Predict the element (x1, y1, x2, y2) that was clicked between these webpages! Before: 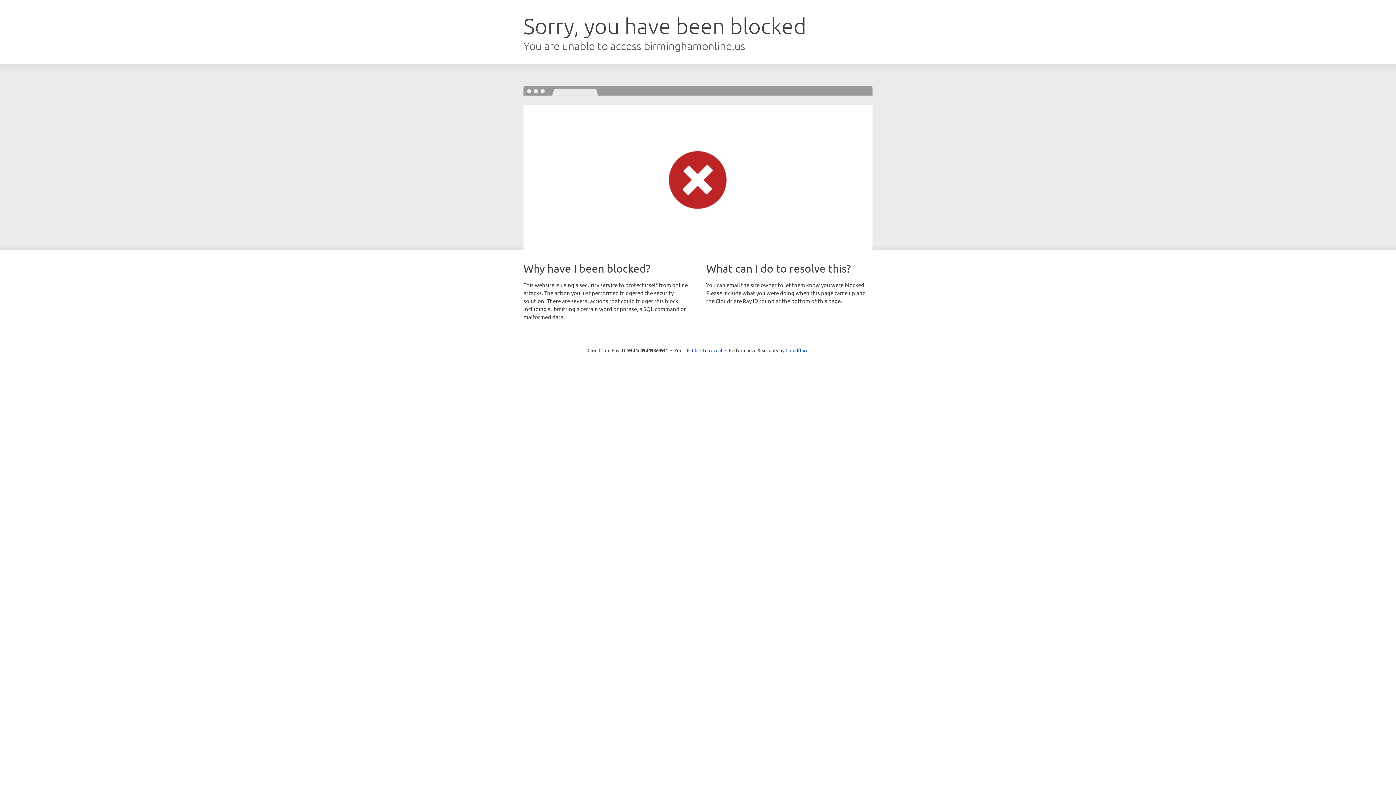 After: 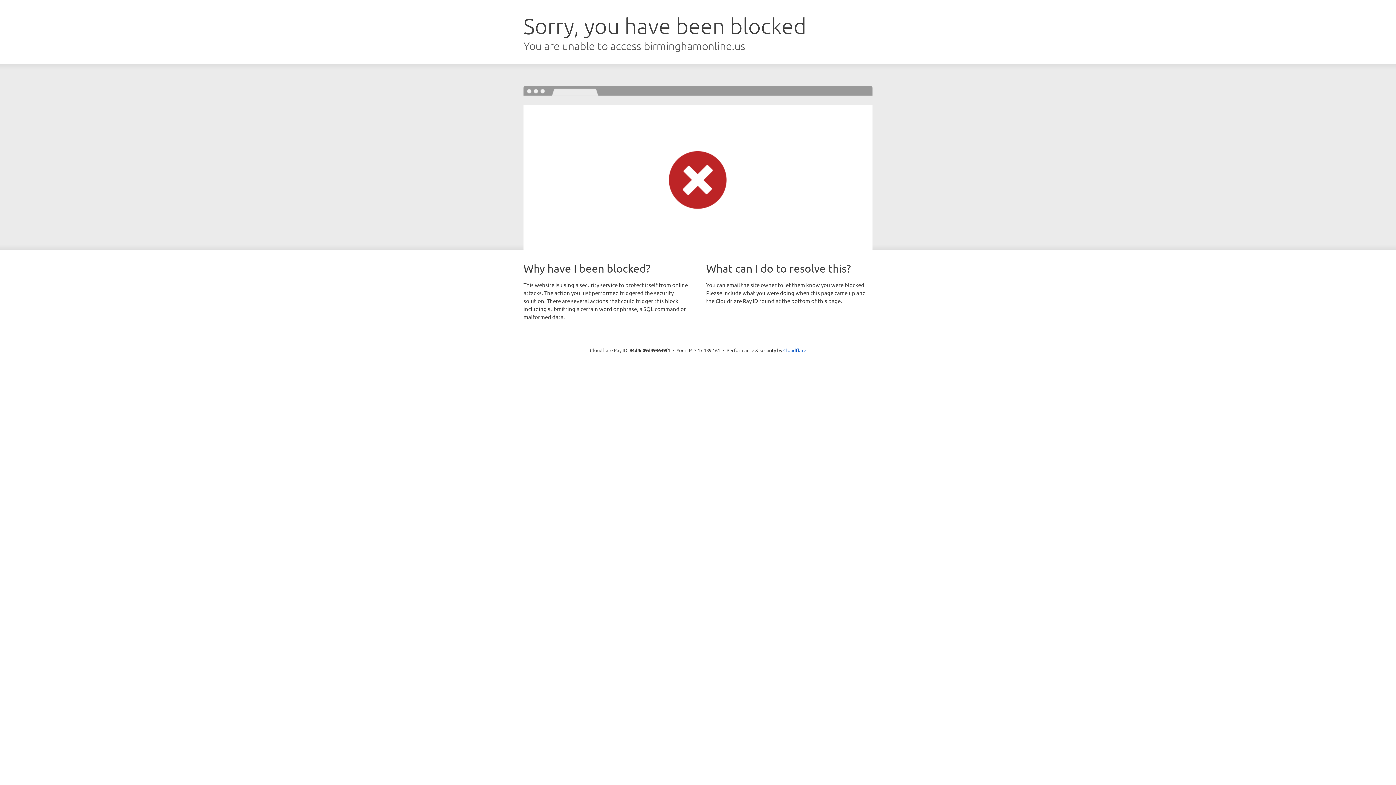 Action: label: Click to reveal bbox: (692, 346, 722, 353)